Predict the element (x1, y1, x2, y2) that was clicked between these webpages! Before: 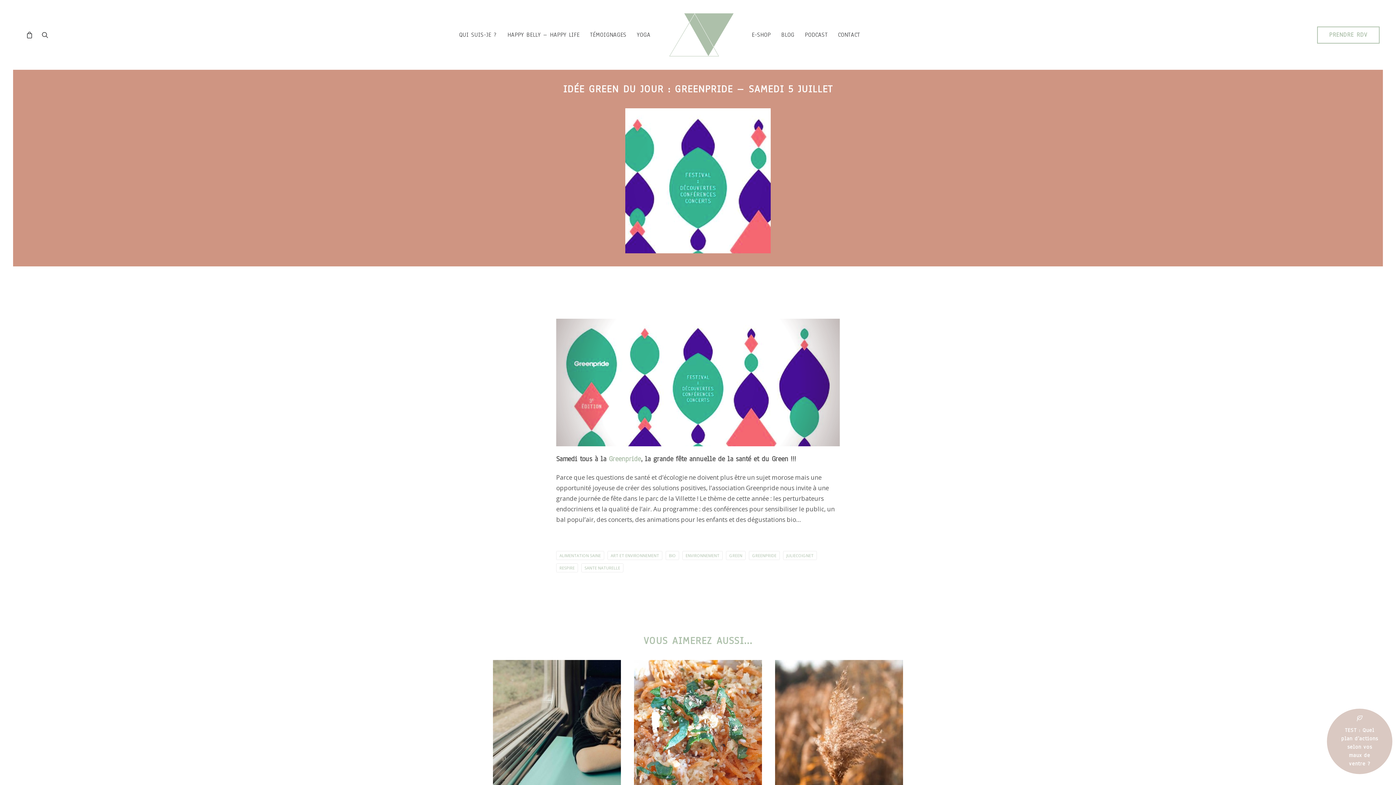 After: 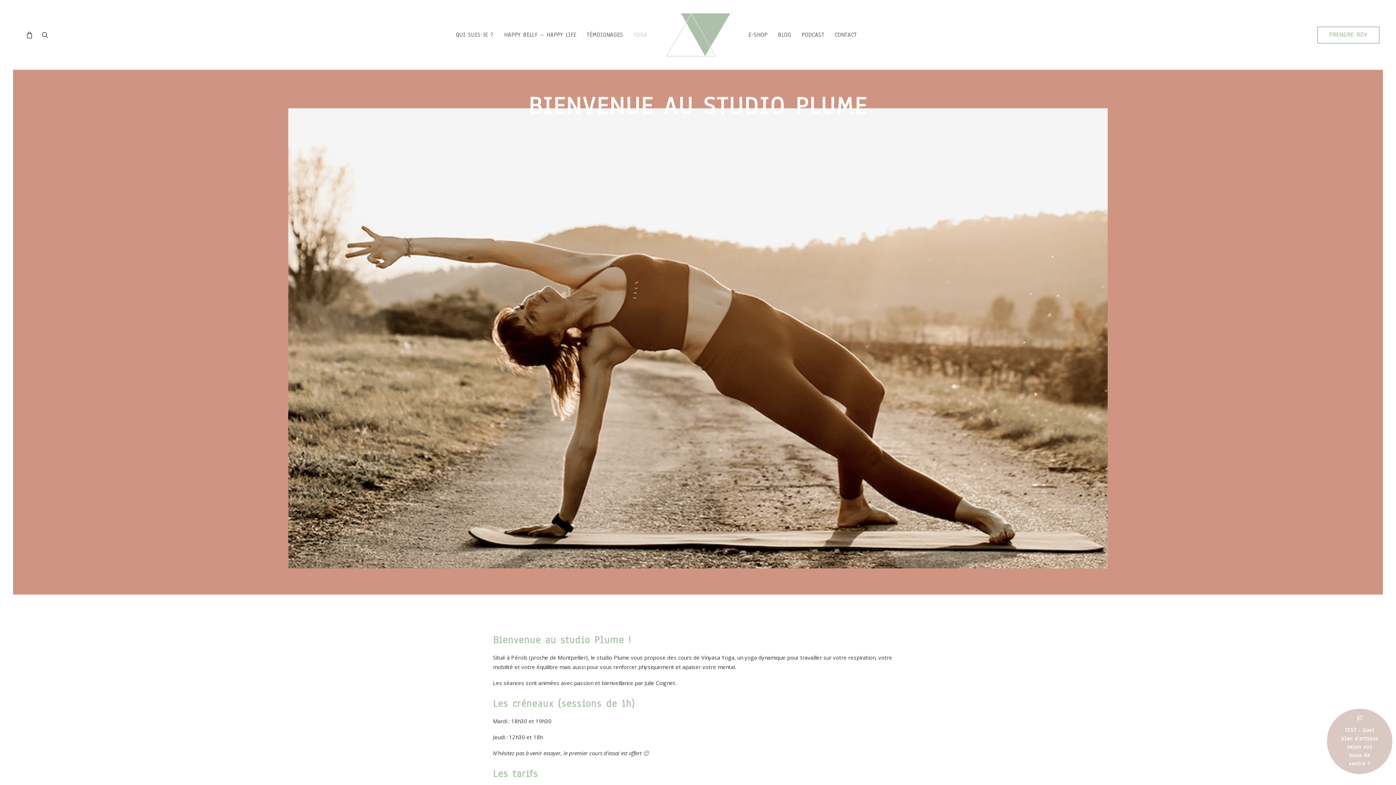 Action: label: YOGA bbox: (632, 0, 655, 69)